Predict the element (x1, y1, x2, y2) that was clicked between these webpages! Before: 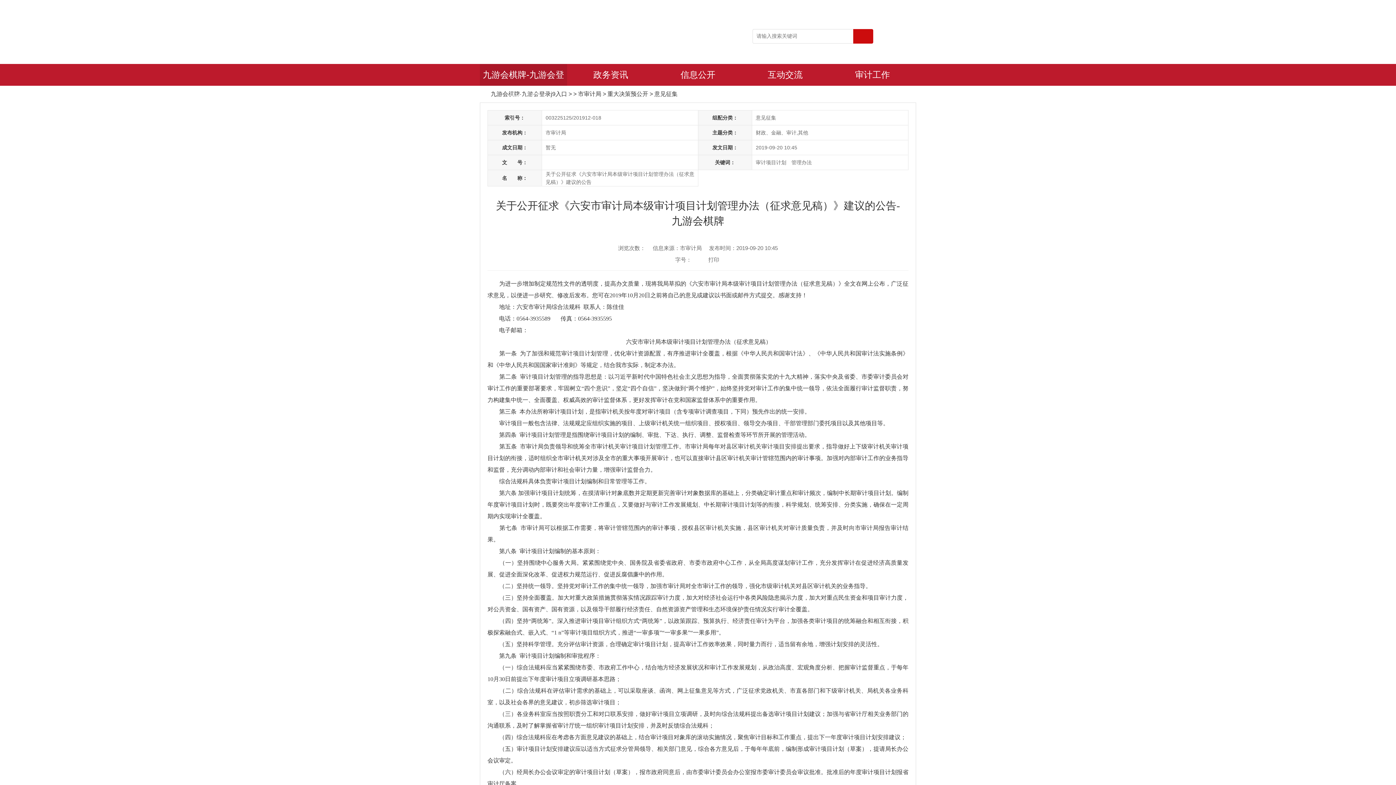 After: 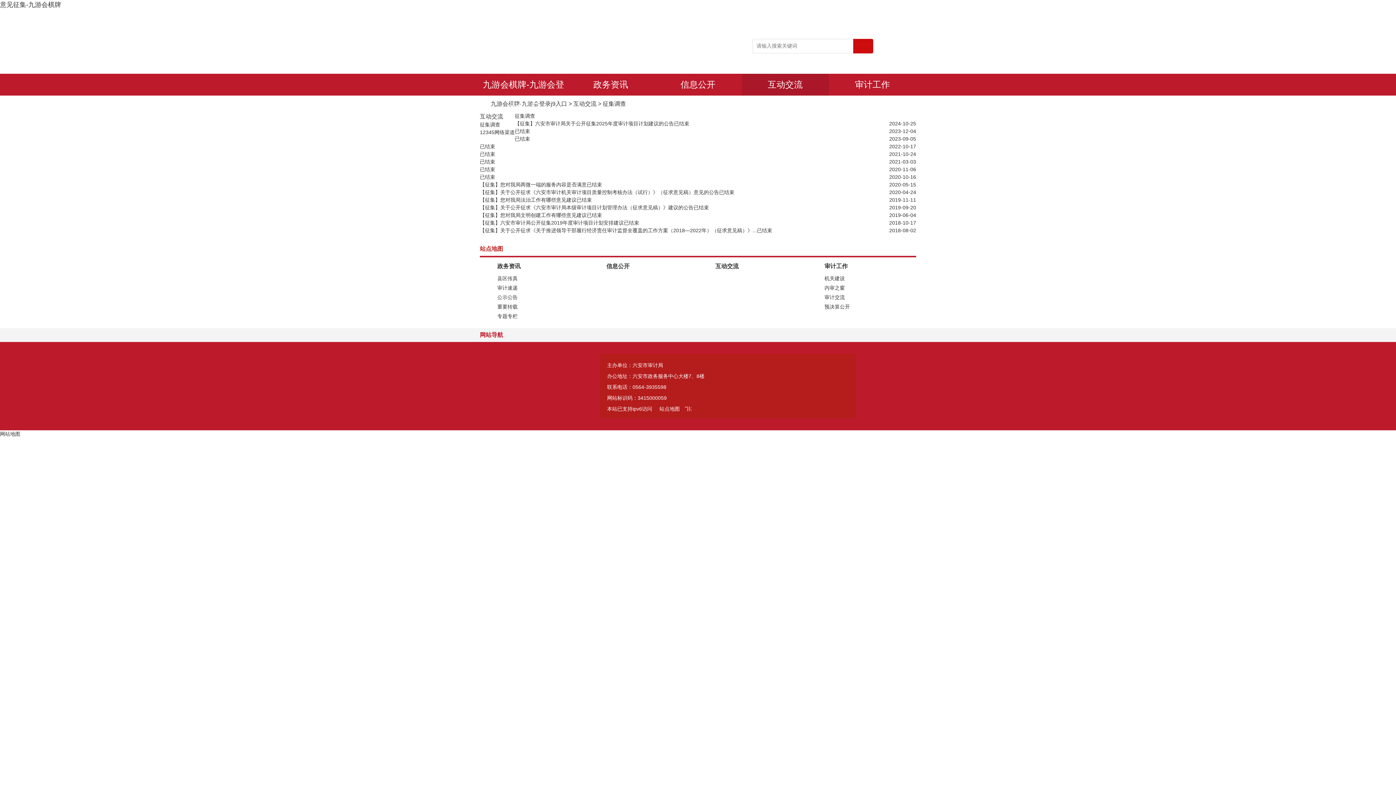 Action: bbox: (741, 64, 829, 85) label: 互动交流